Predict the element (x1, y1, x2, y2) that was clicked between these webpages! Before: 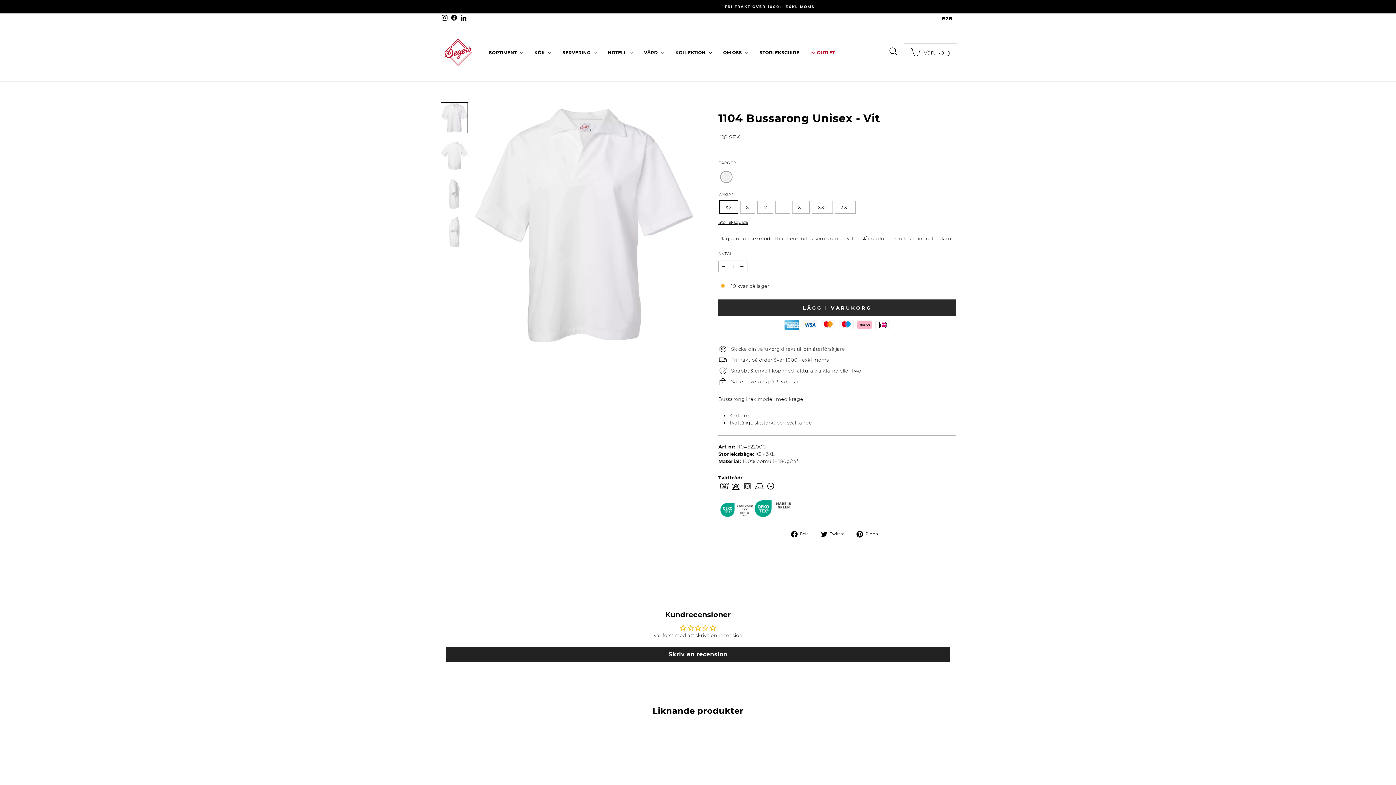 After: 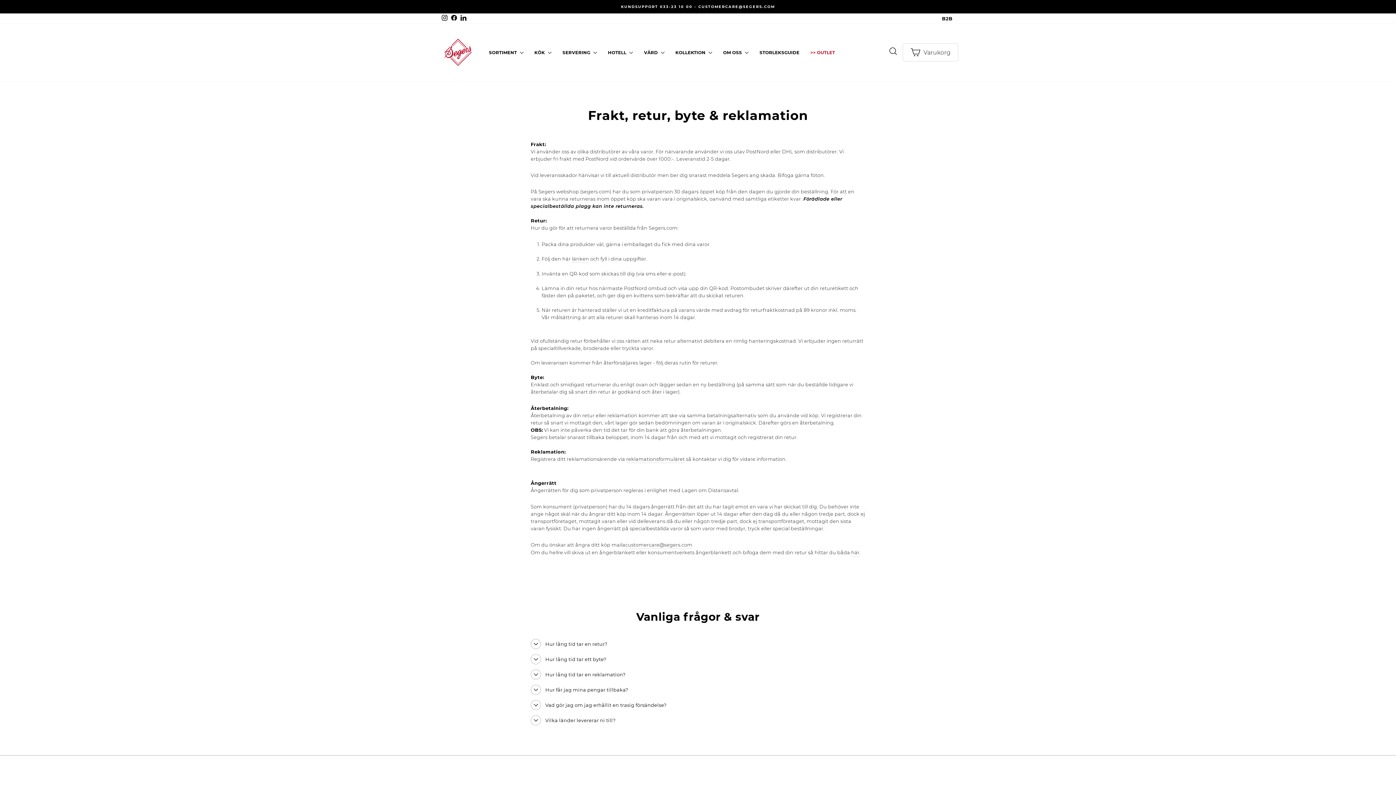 Action: bbox: (442, 3, 955, 9) label: FRI FRAKT ÖVER 1000:- EXKL MOMS